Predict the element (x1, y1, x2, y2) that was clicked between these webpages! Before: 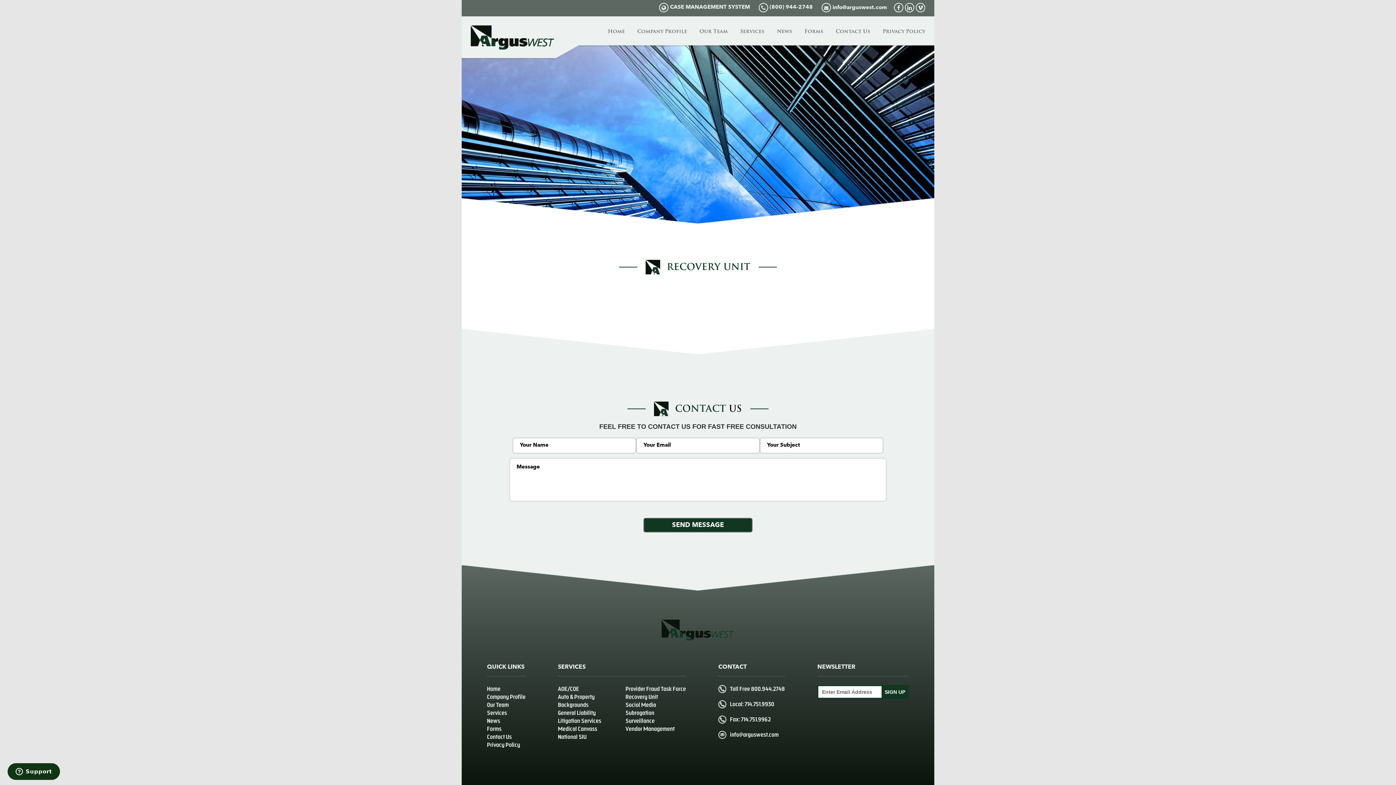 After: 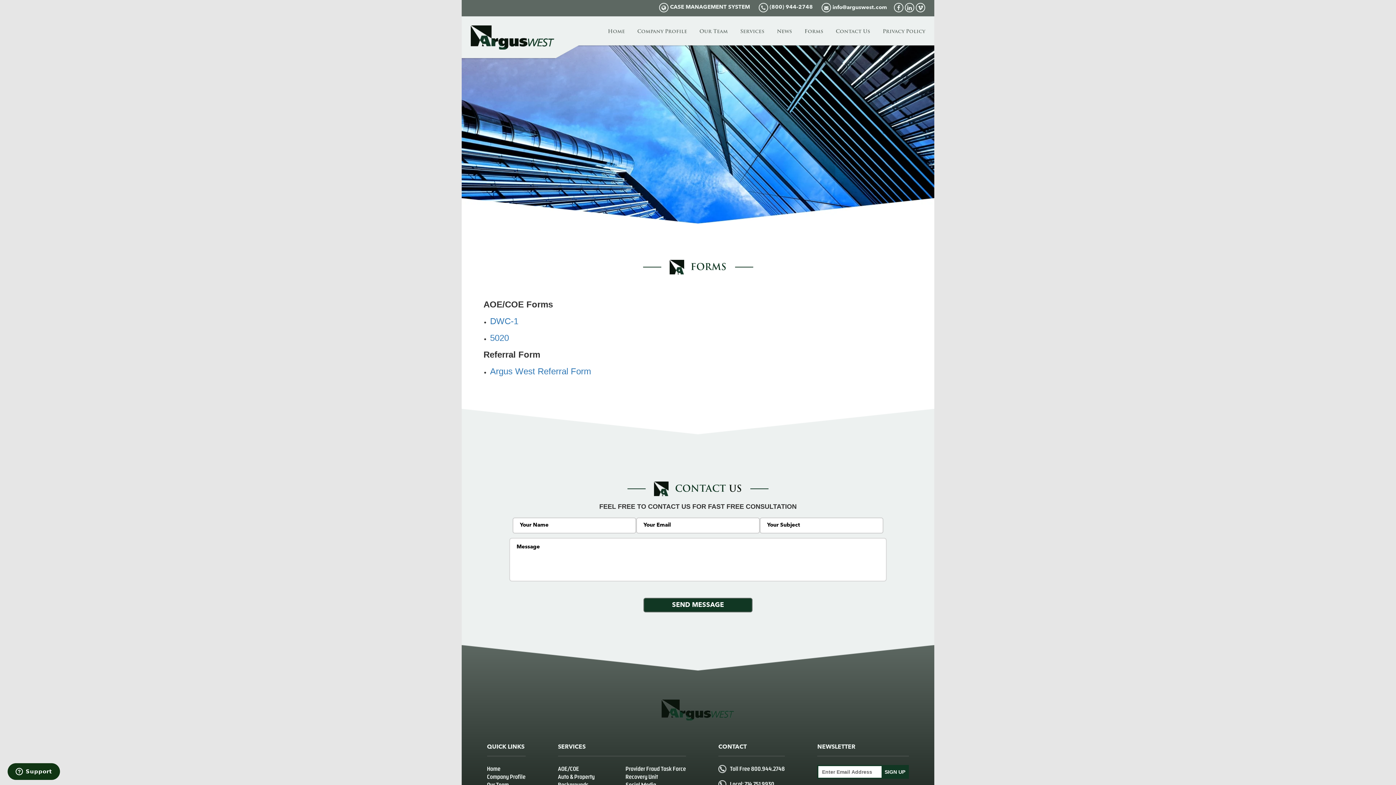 Action: bbox: (487, 725, 501, 732) label: Forms